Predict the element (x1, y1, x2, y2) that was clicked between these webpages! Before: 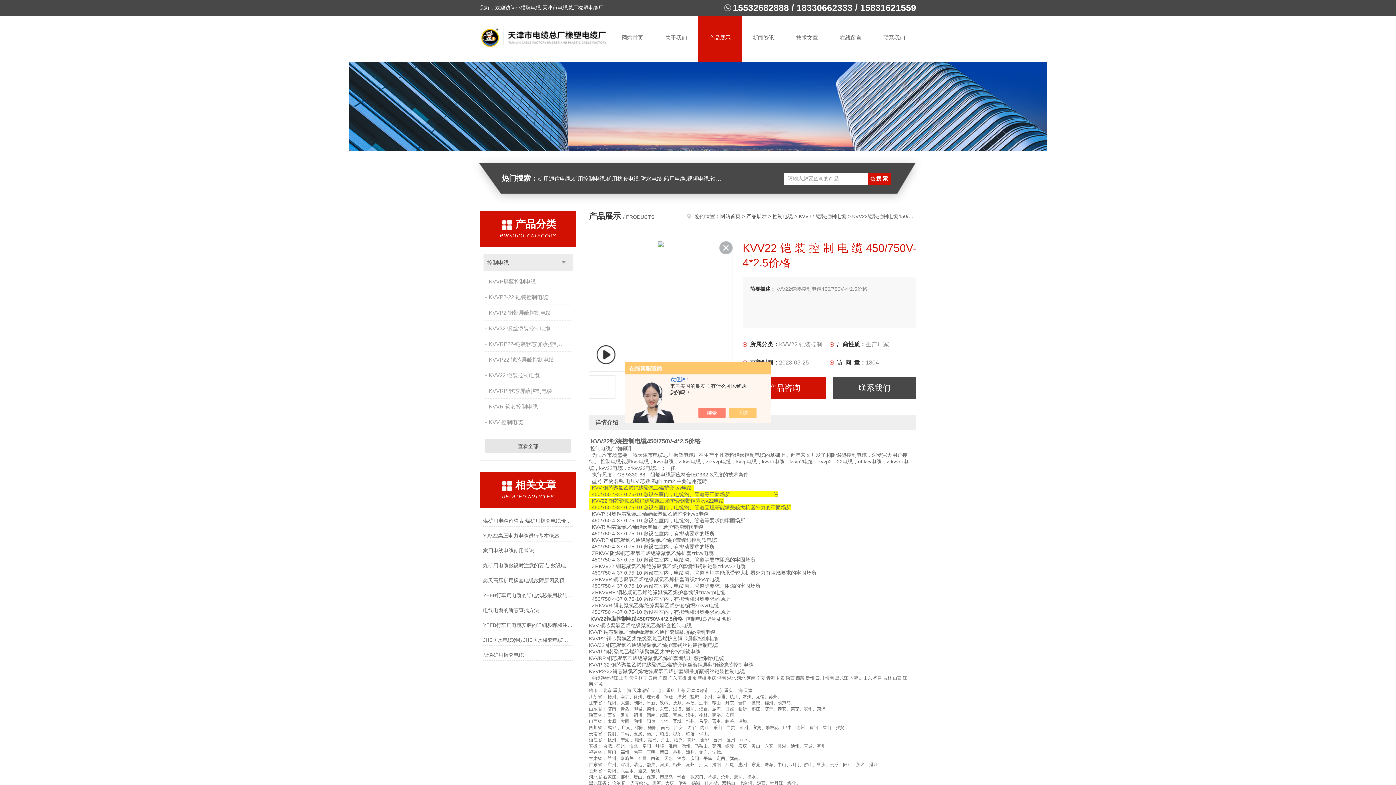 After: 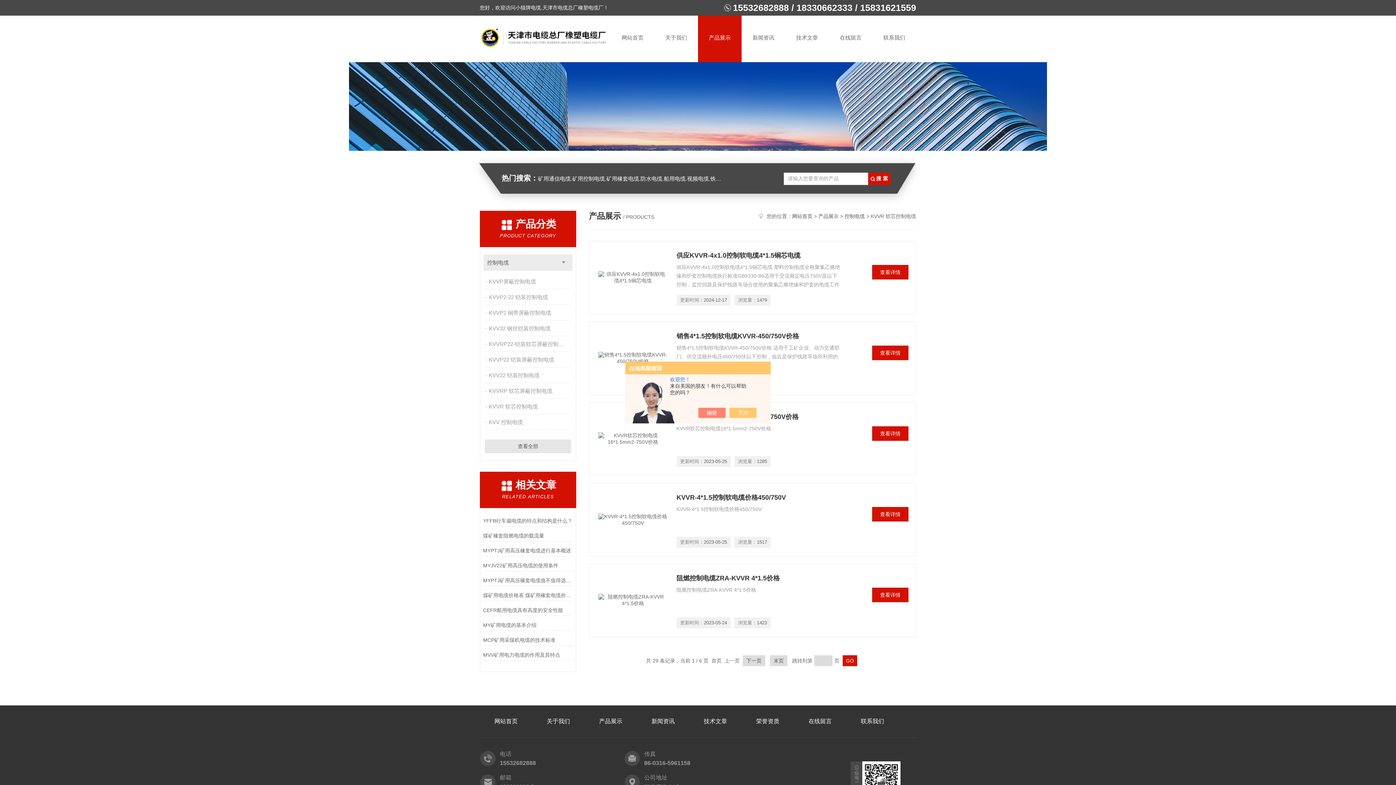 Action: bbox: (485, 399, 572, 414) label: KVVR 软芯控制电缆